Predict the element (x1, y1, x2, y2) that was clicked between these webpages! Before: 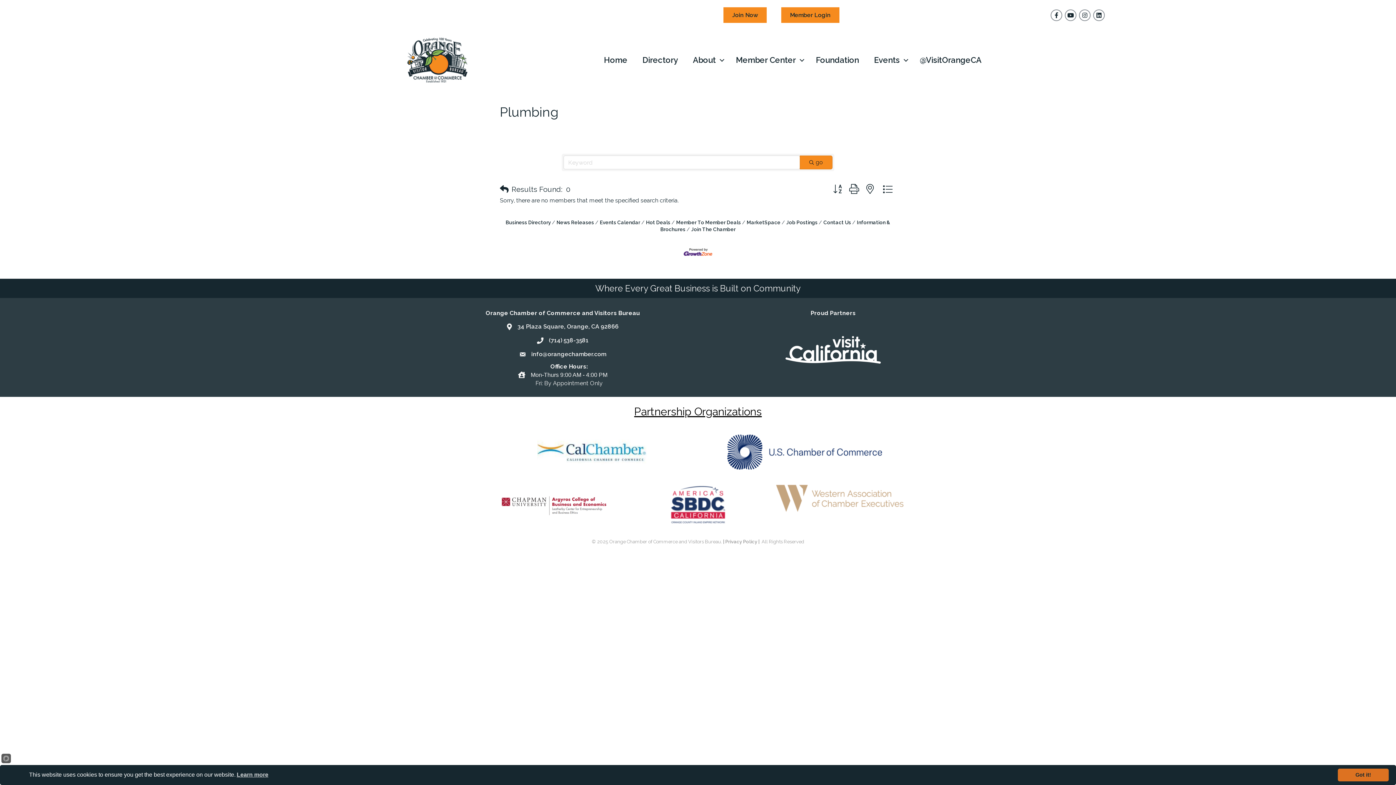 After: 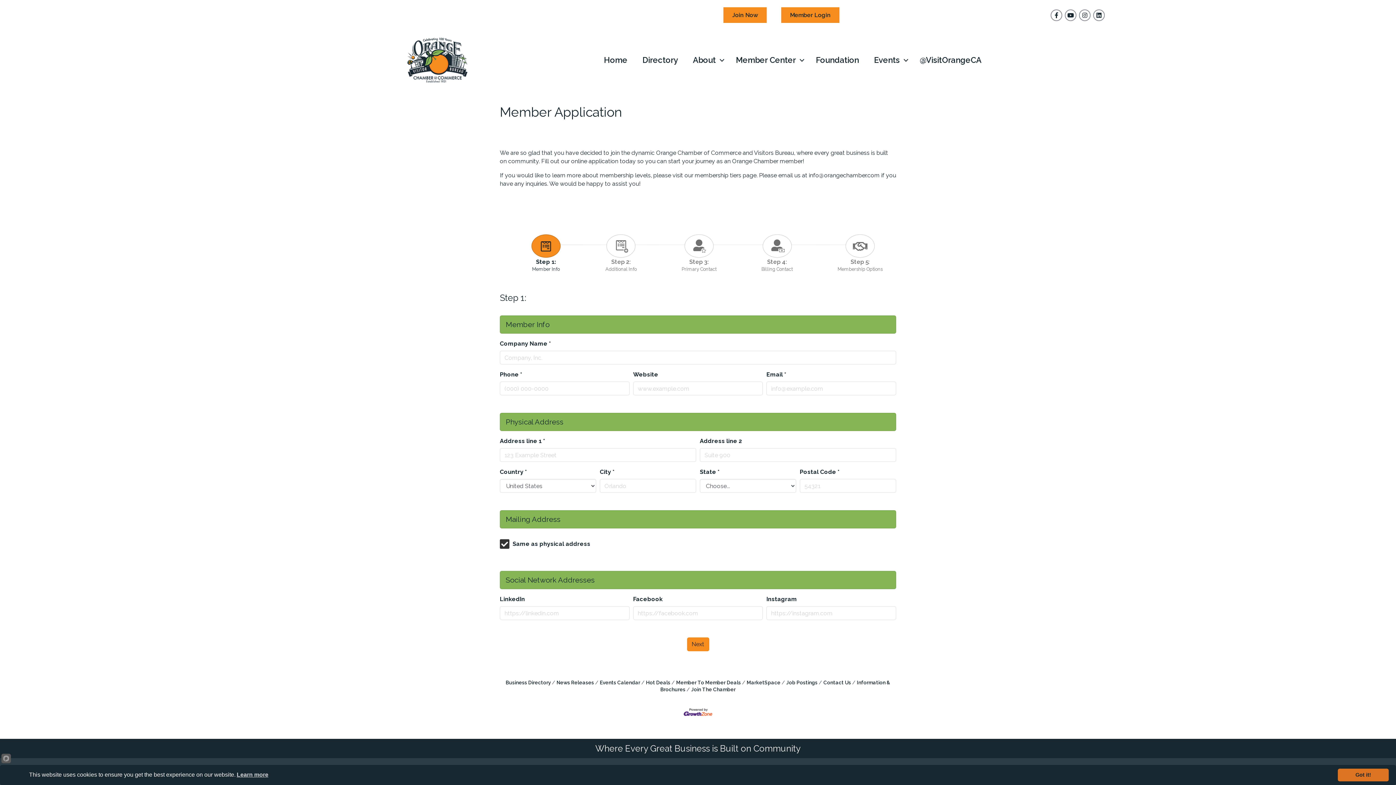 Action: label: Join The Chamber bbox: (686, 226, 735, 232)